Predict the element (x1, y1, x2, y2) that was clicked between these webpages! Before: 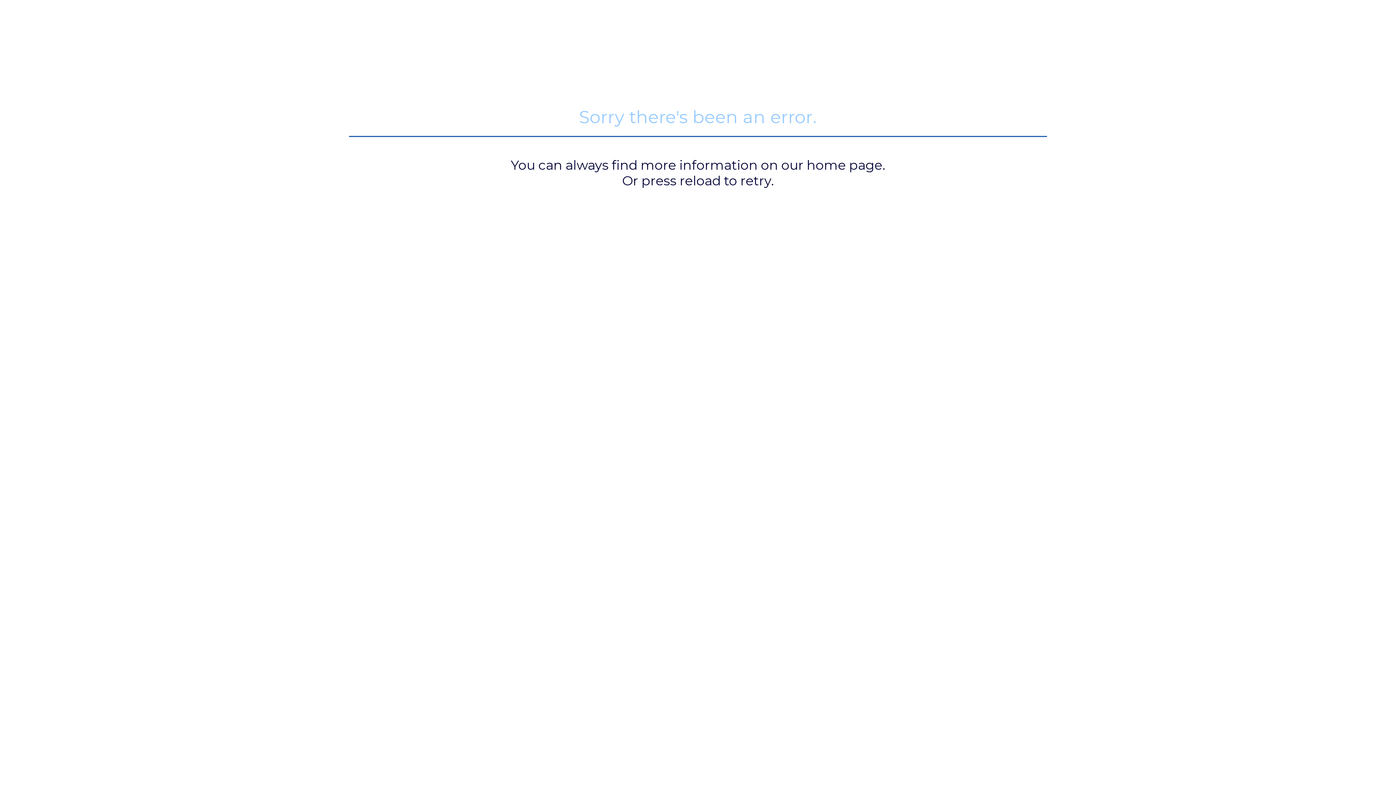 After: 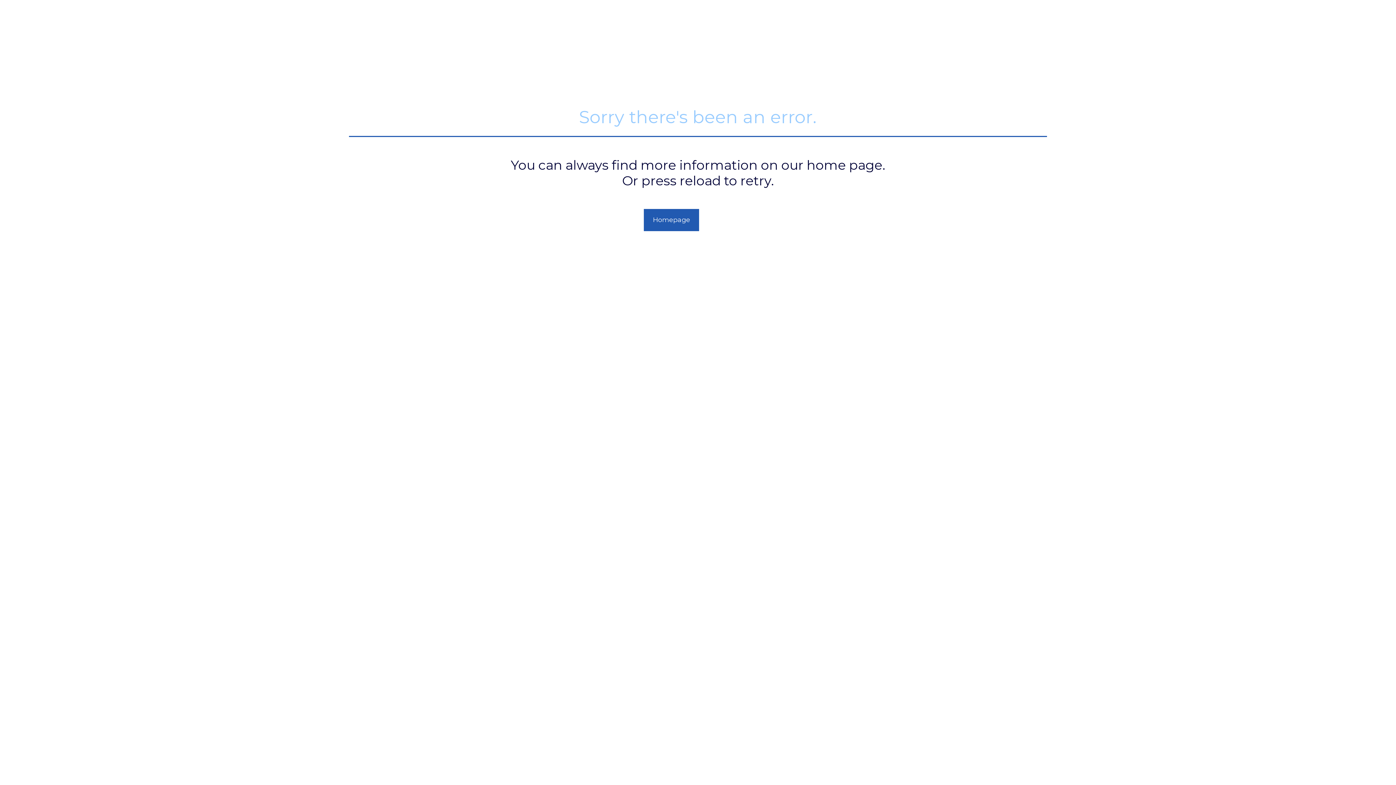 Action: label: Homepage bbox: (643, 209, 699, 231)